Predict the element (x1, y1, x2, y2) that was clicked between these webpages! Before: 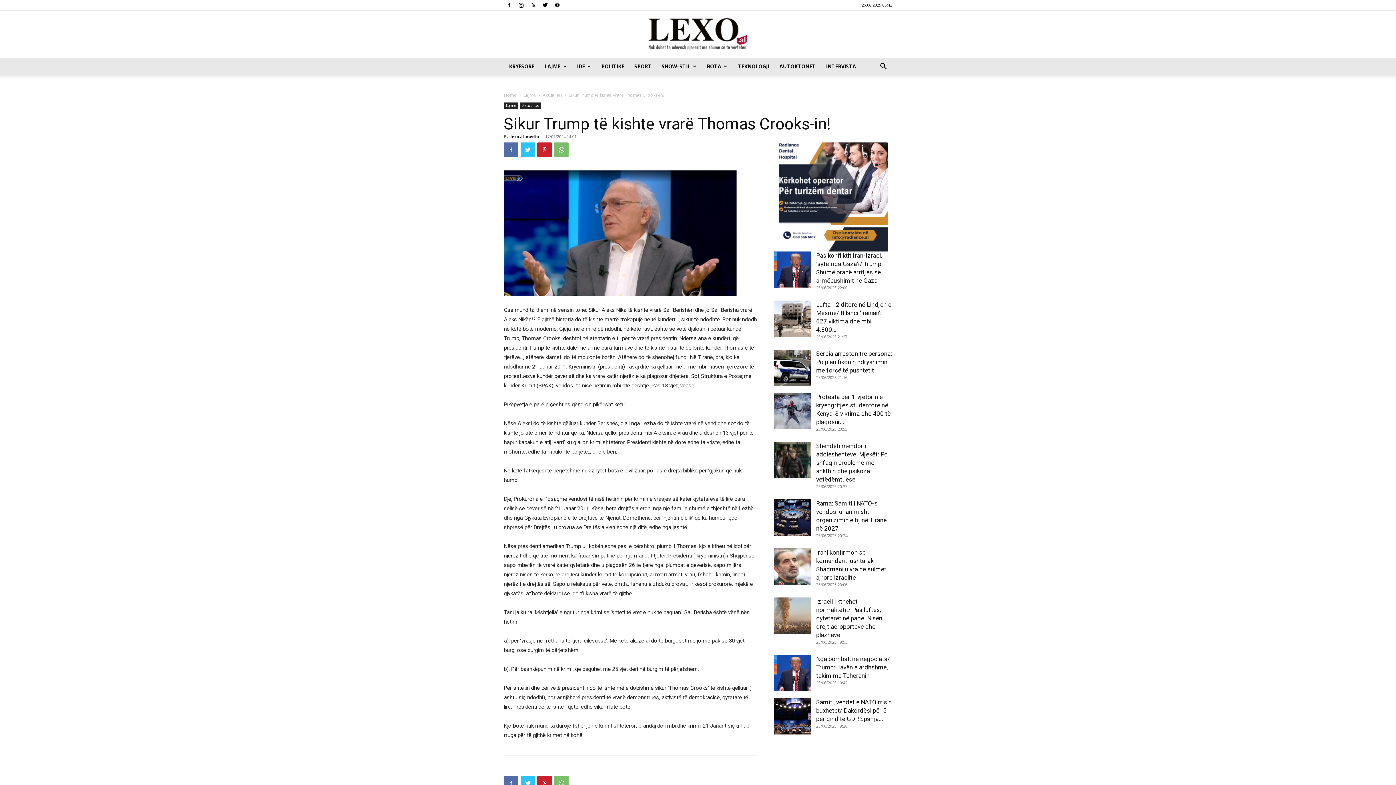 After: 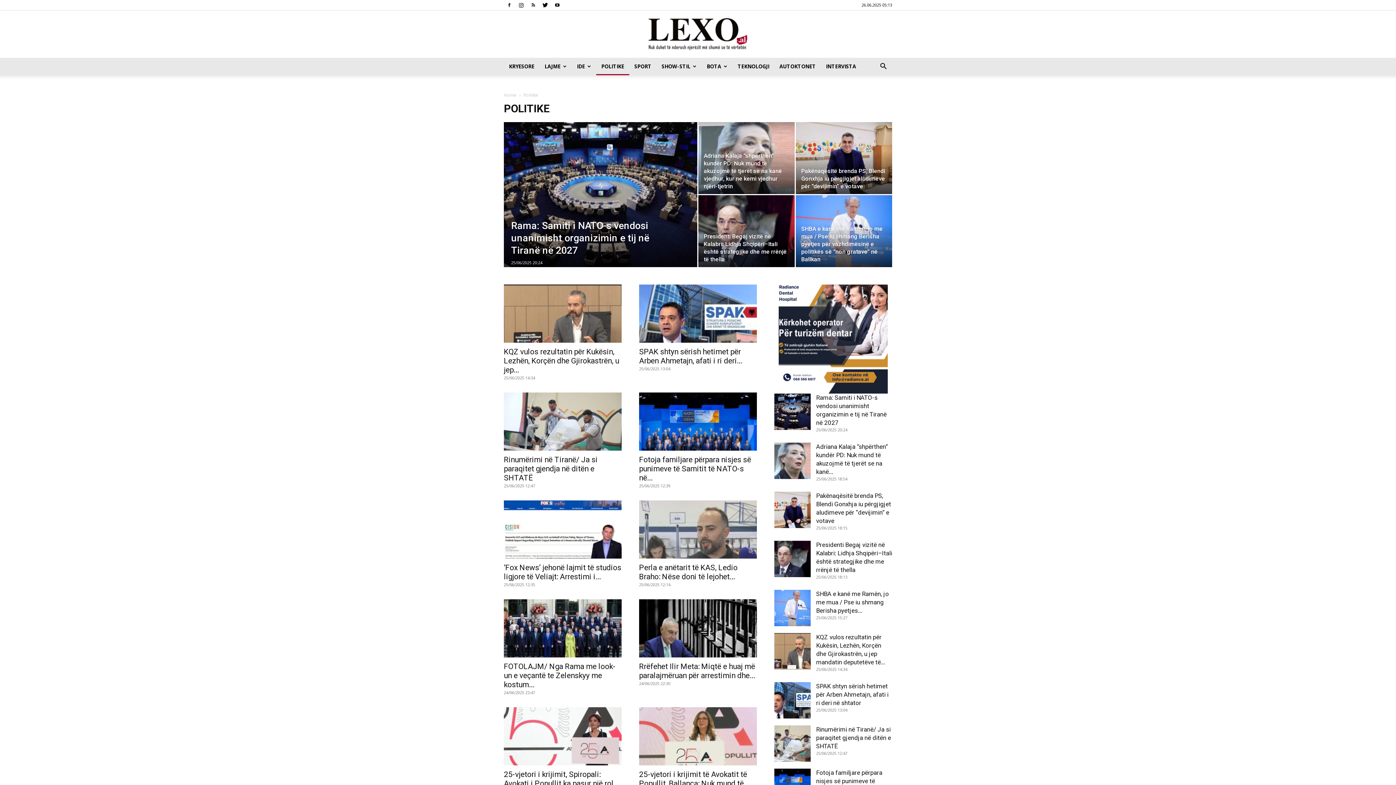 Action: bbox: (596, 57, 629, 75) label: POLITIKE